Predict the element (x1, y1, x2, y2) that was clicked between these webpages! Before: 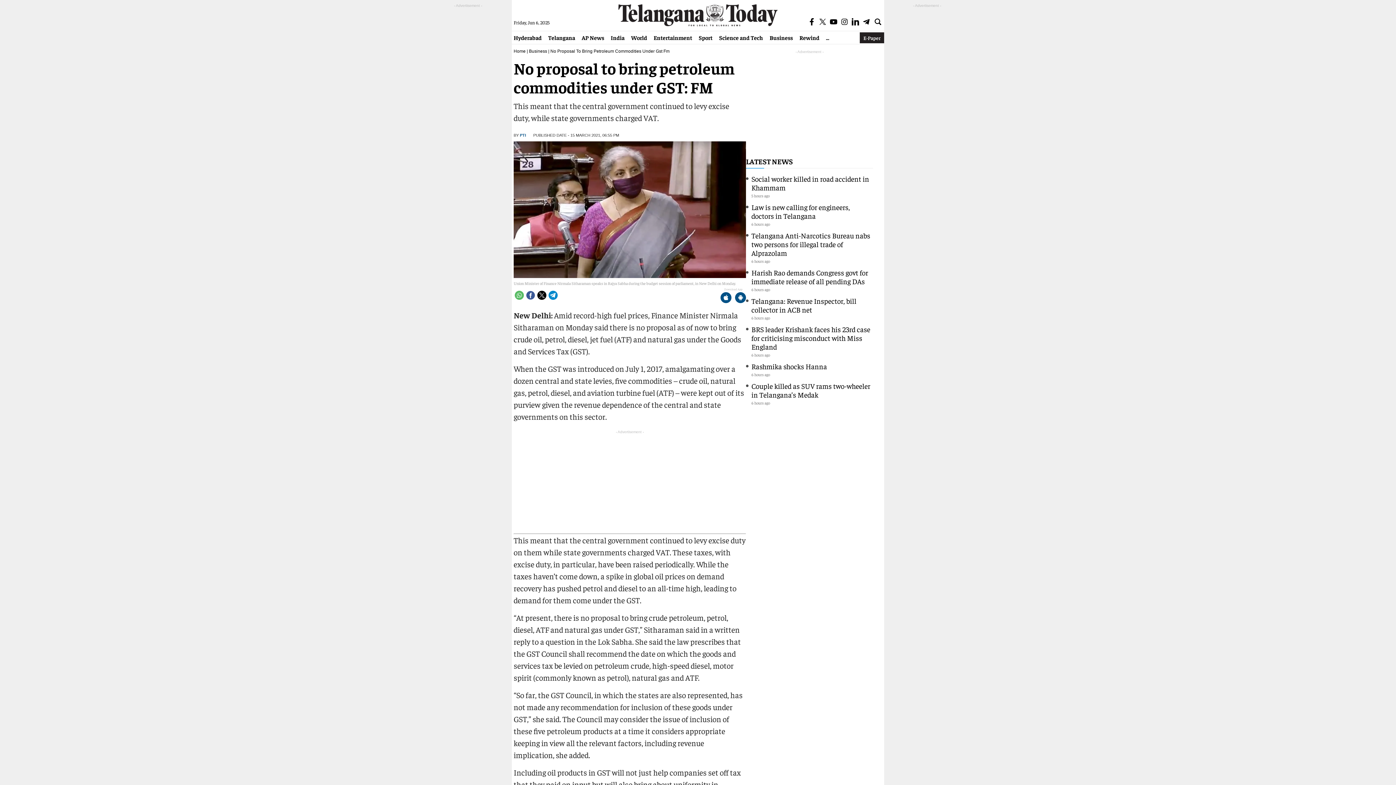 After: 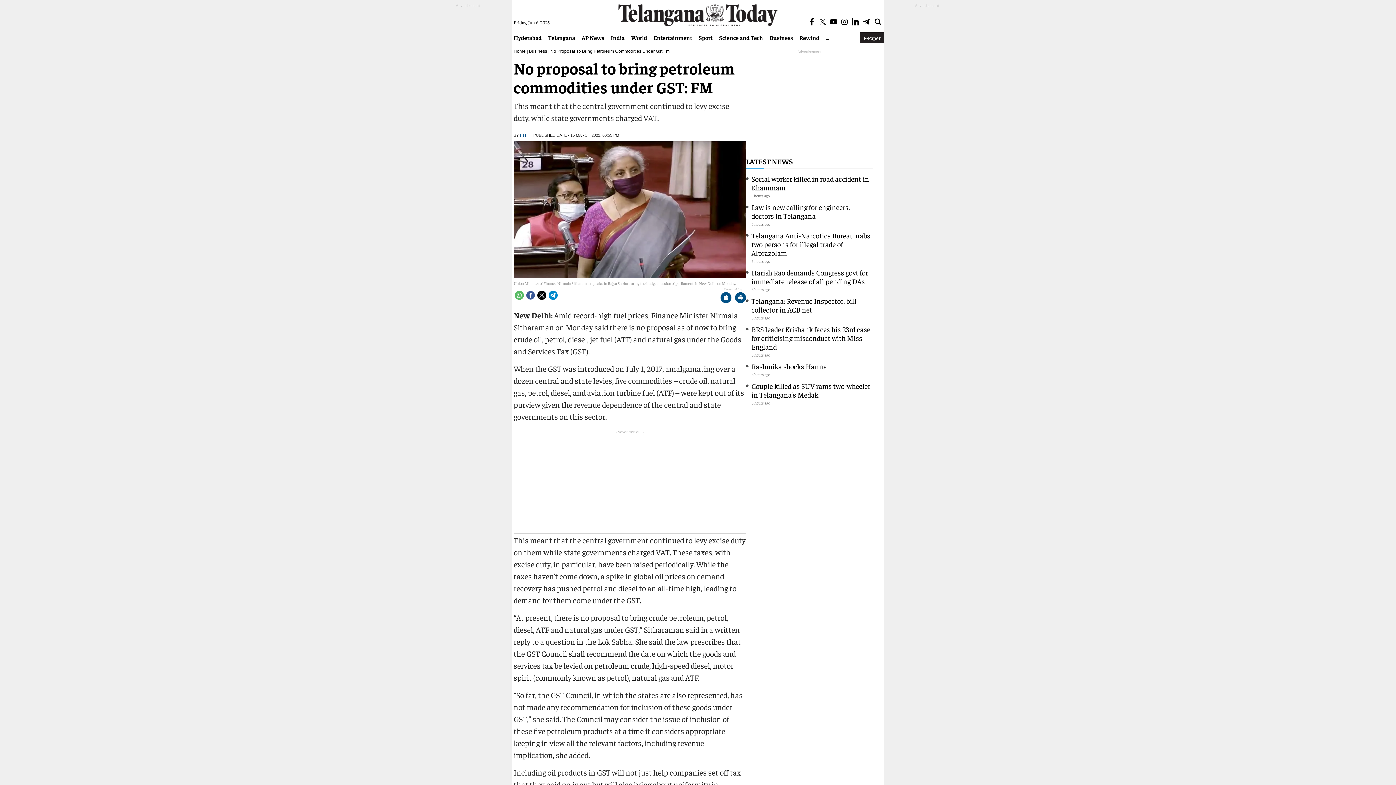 Action: bbox: (514, 291, 524, 300)